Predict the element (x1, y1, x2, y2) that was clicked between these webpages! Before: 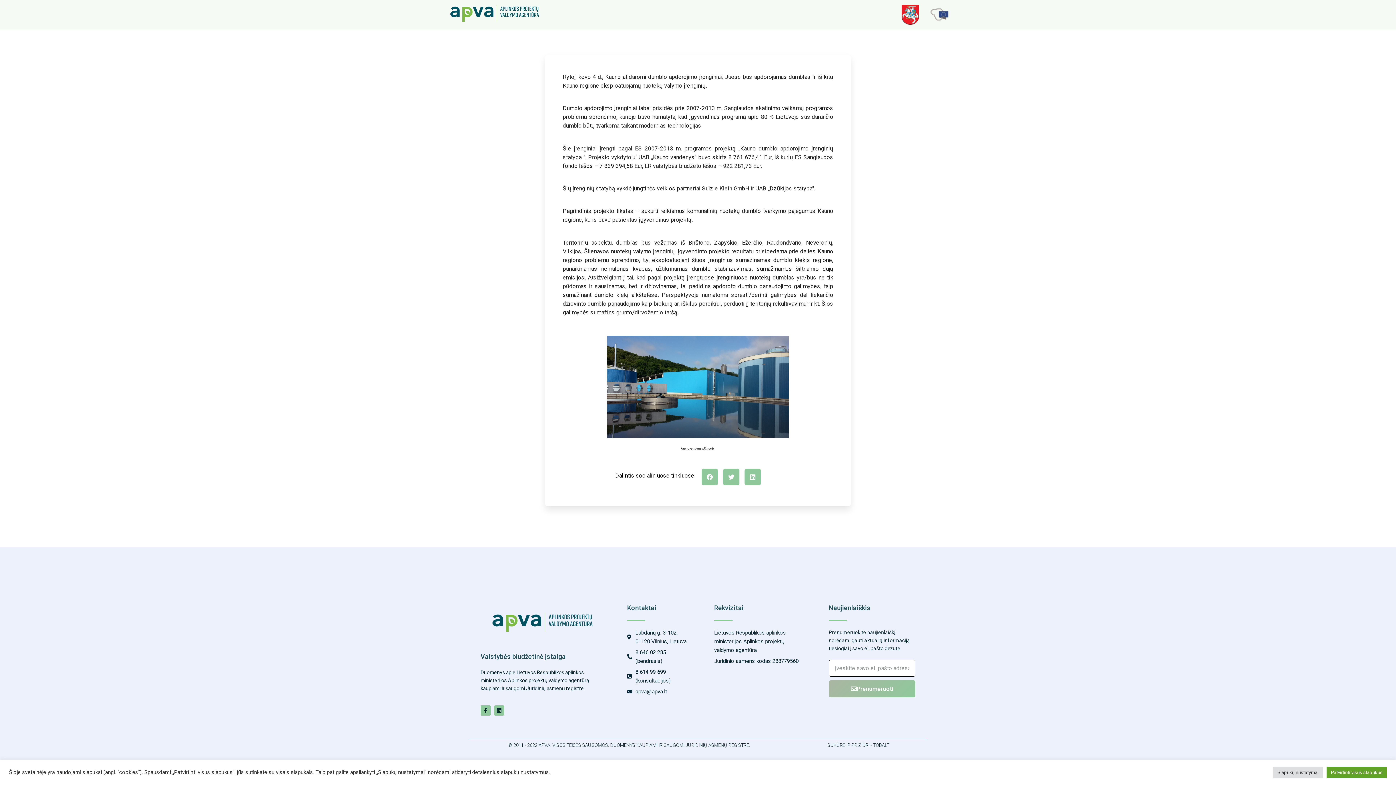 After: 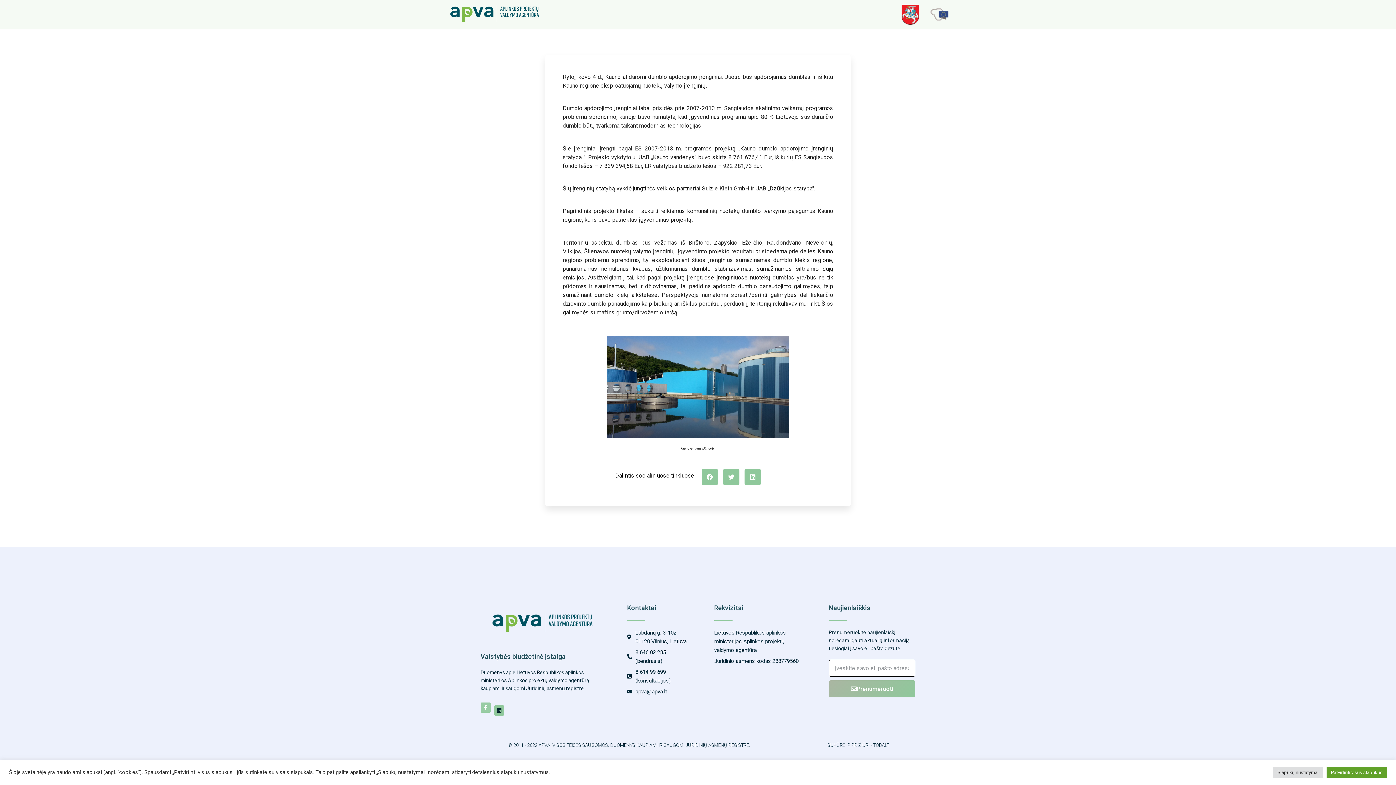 Action: label: Facebook-f bbox: (480, 705, 490, 715)